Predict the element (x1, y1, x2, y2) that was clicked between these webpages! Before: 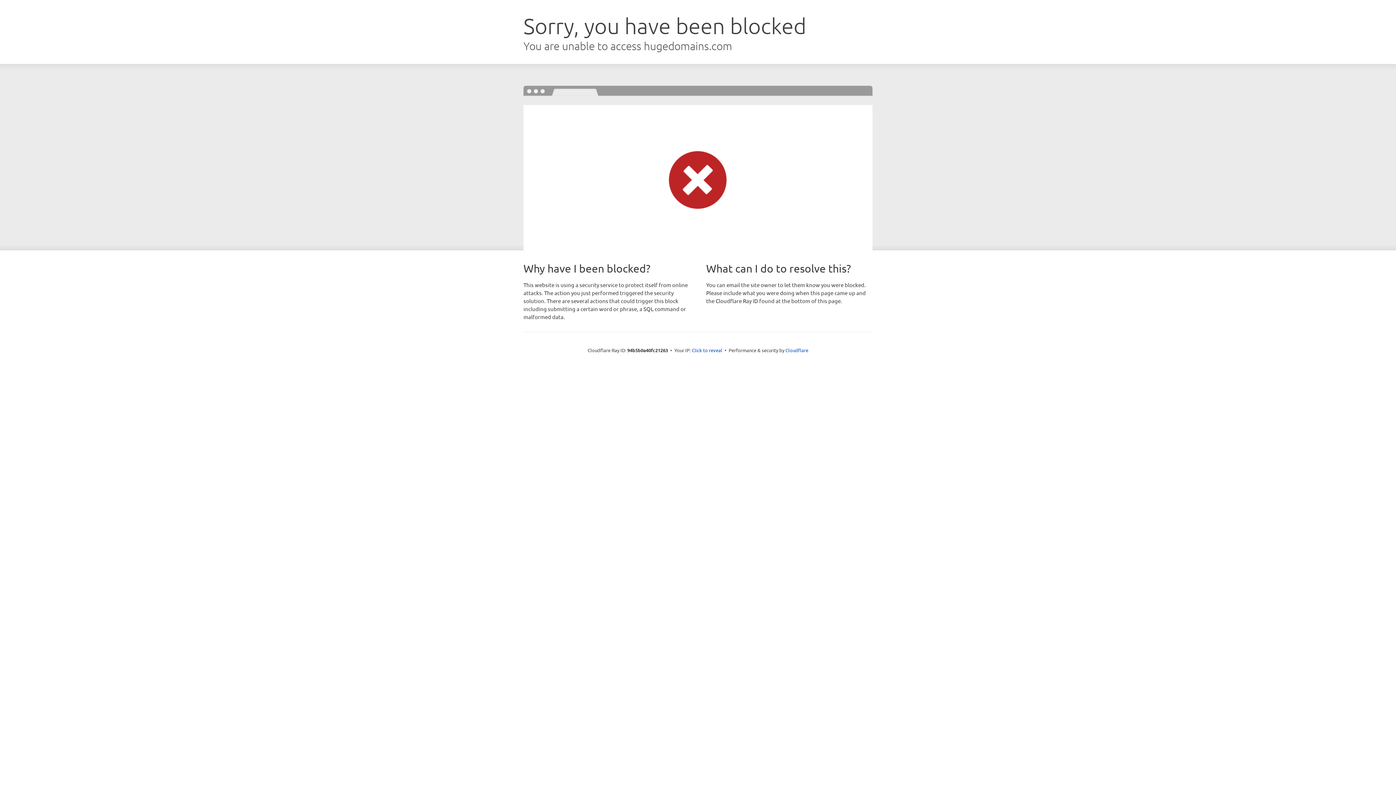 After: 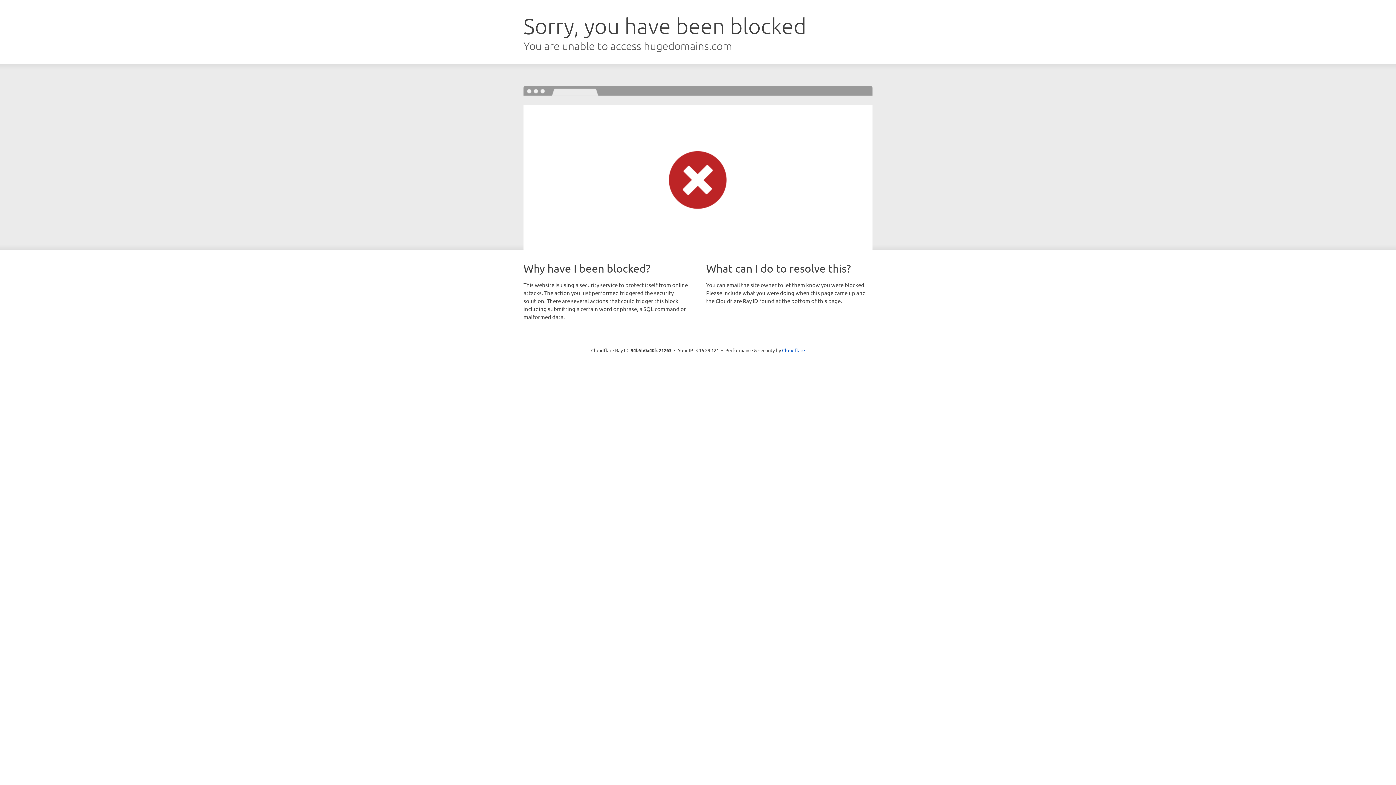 Action: label: Click to reveal bbox: (692, 346, 722, 353)